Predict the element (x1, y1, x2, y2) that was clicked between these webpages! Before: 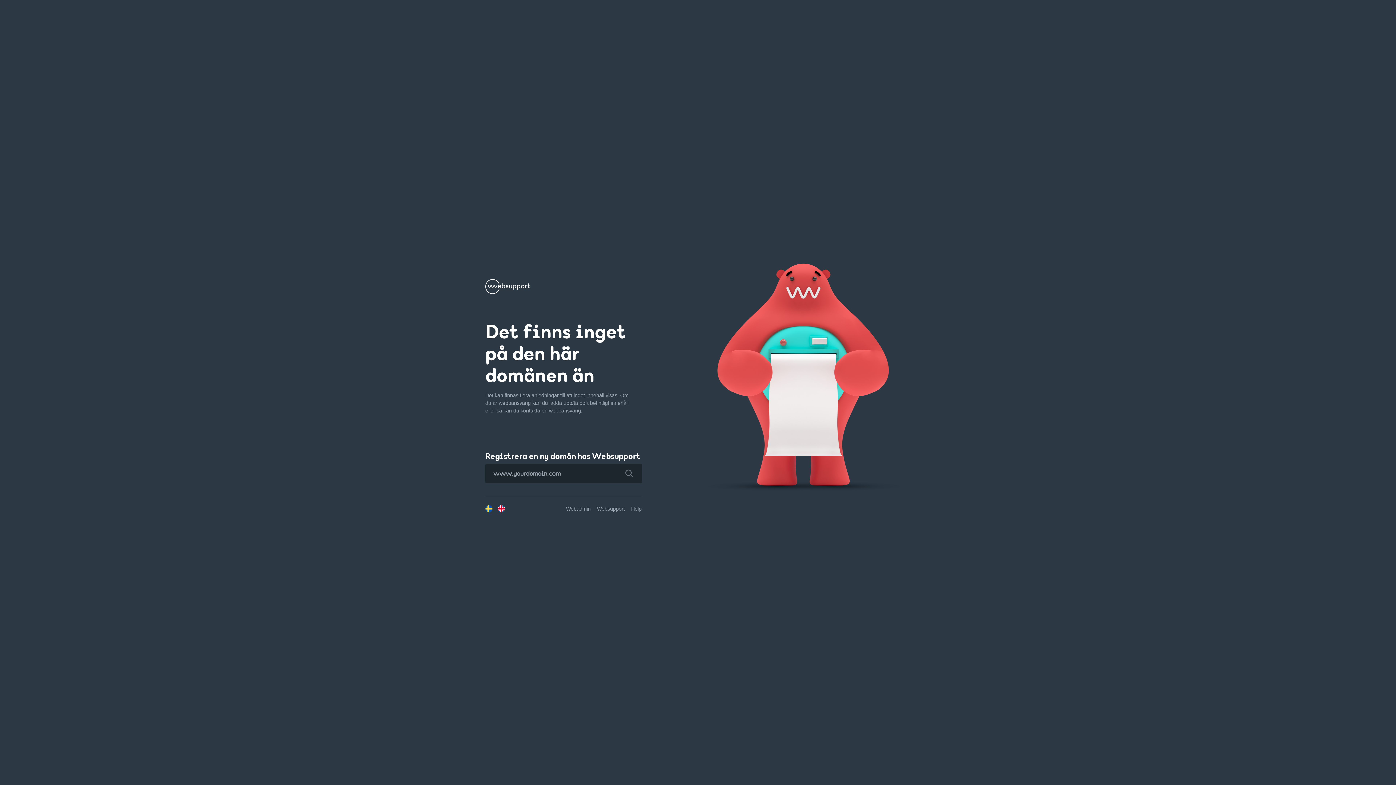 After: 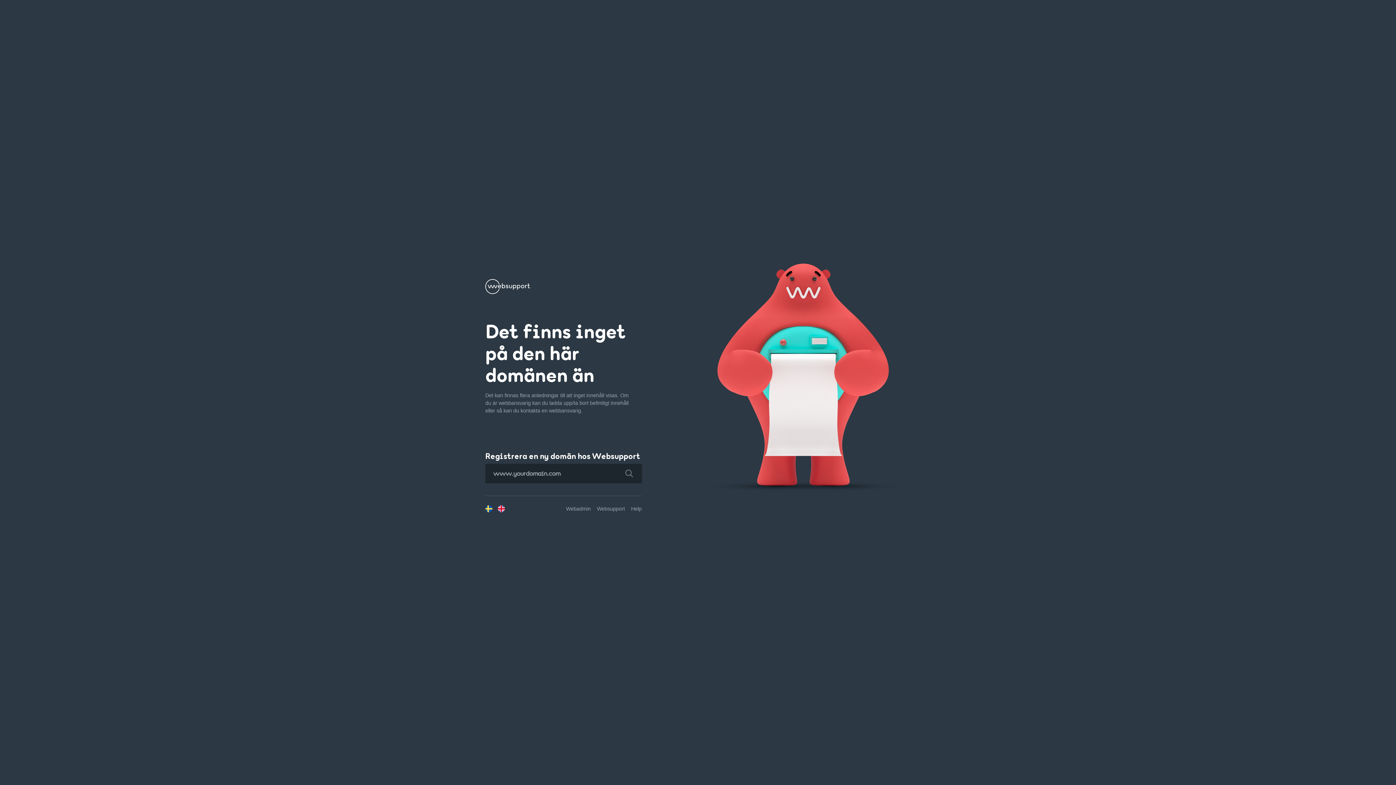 Action: bbox: (616, 463, 642, 483)